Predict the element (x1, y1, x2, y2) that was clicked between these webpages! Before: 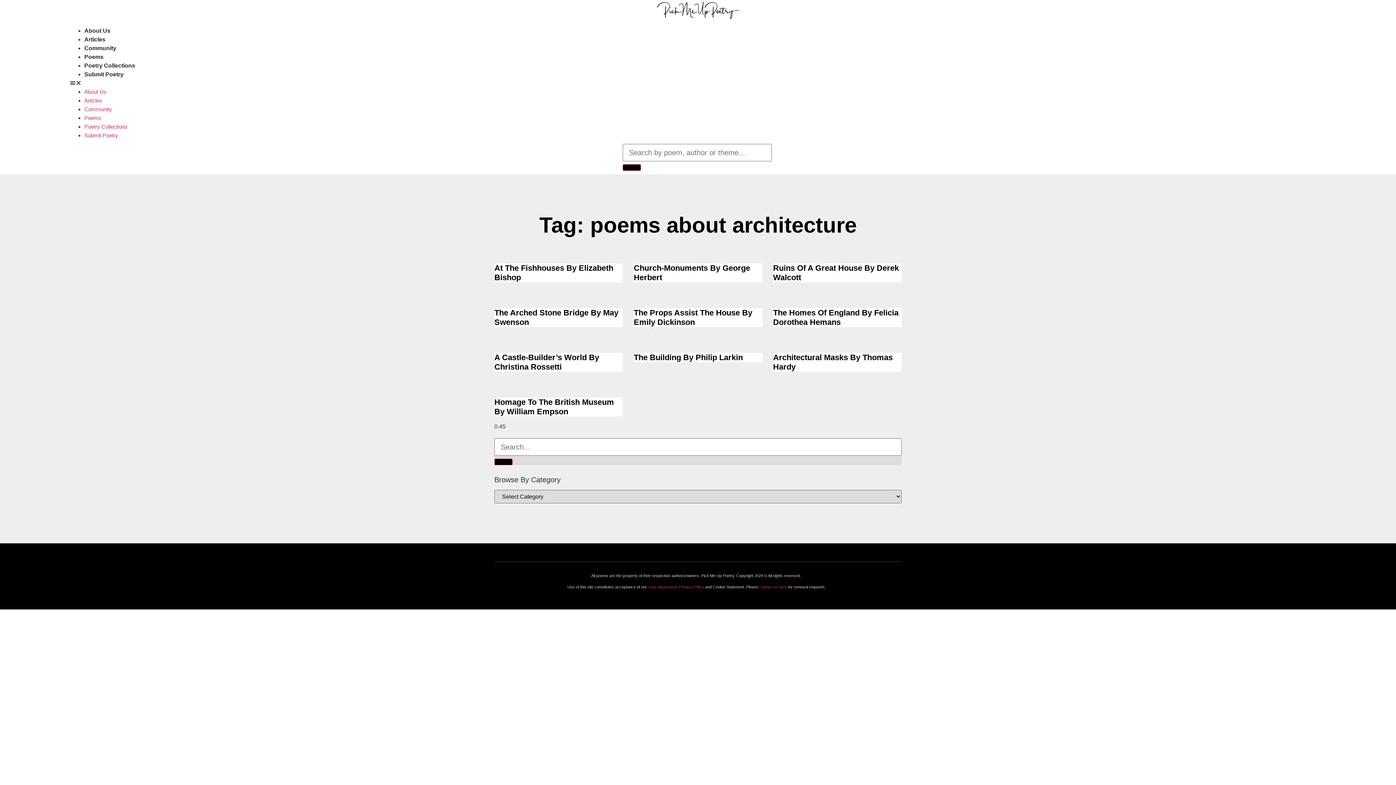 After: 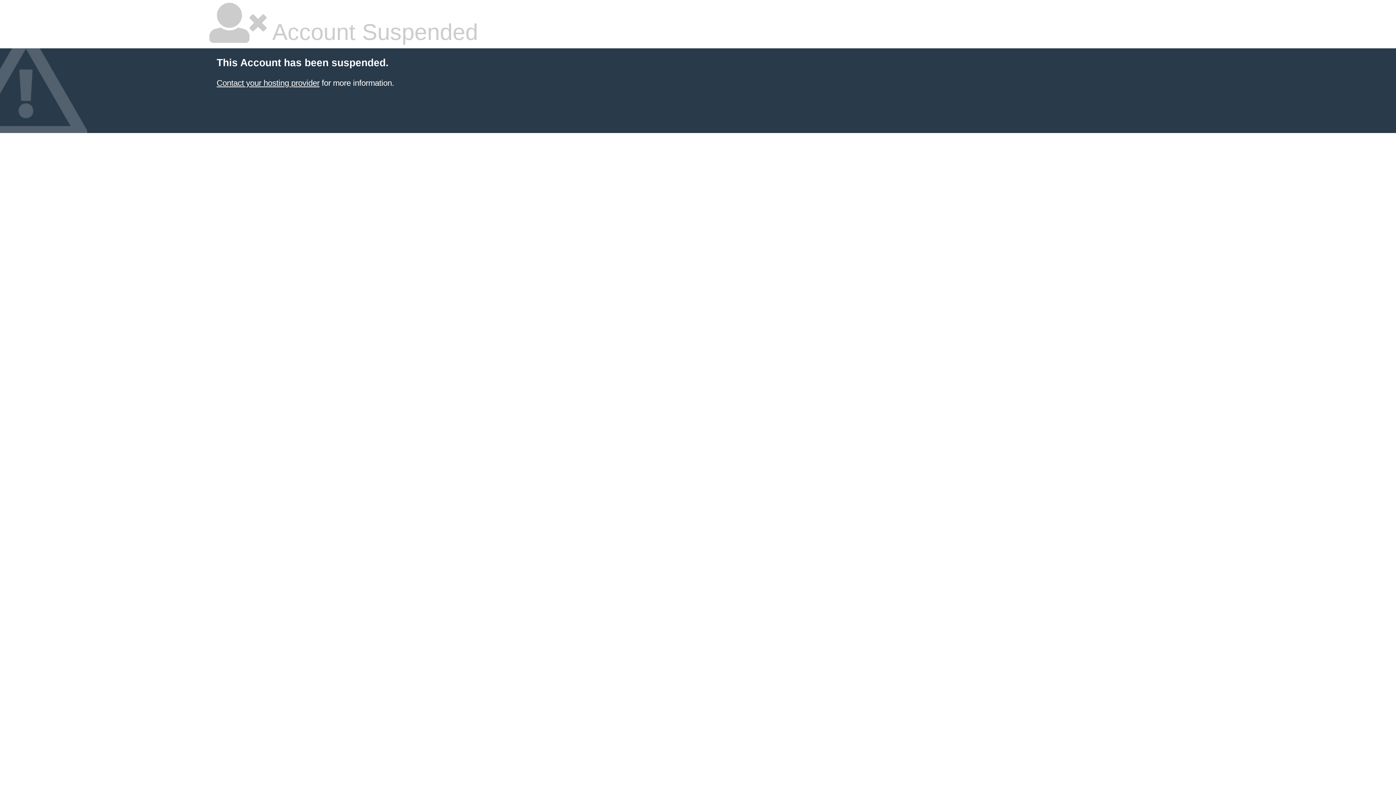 Action: label: Poetry Collections bbox: (84, 123, 127, 129)